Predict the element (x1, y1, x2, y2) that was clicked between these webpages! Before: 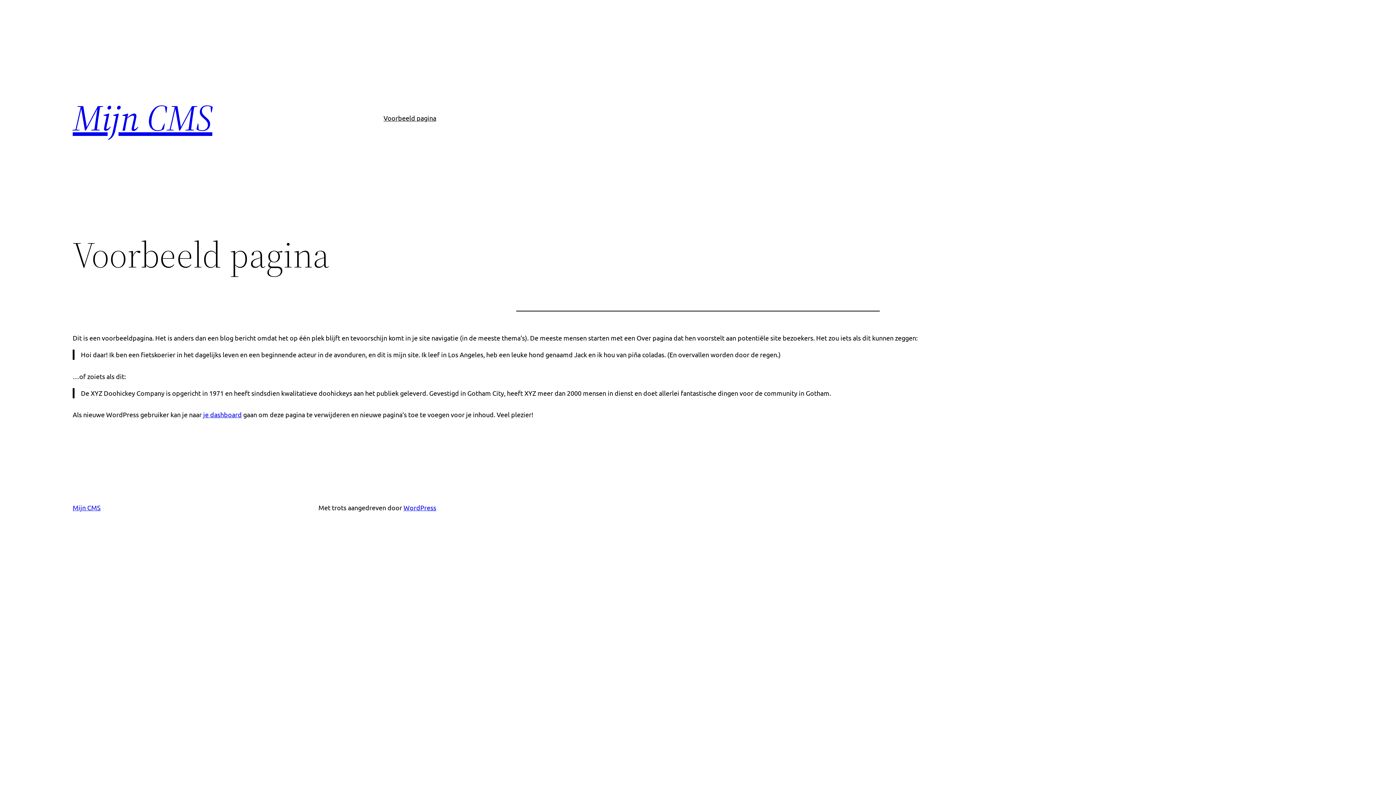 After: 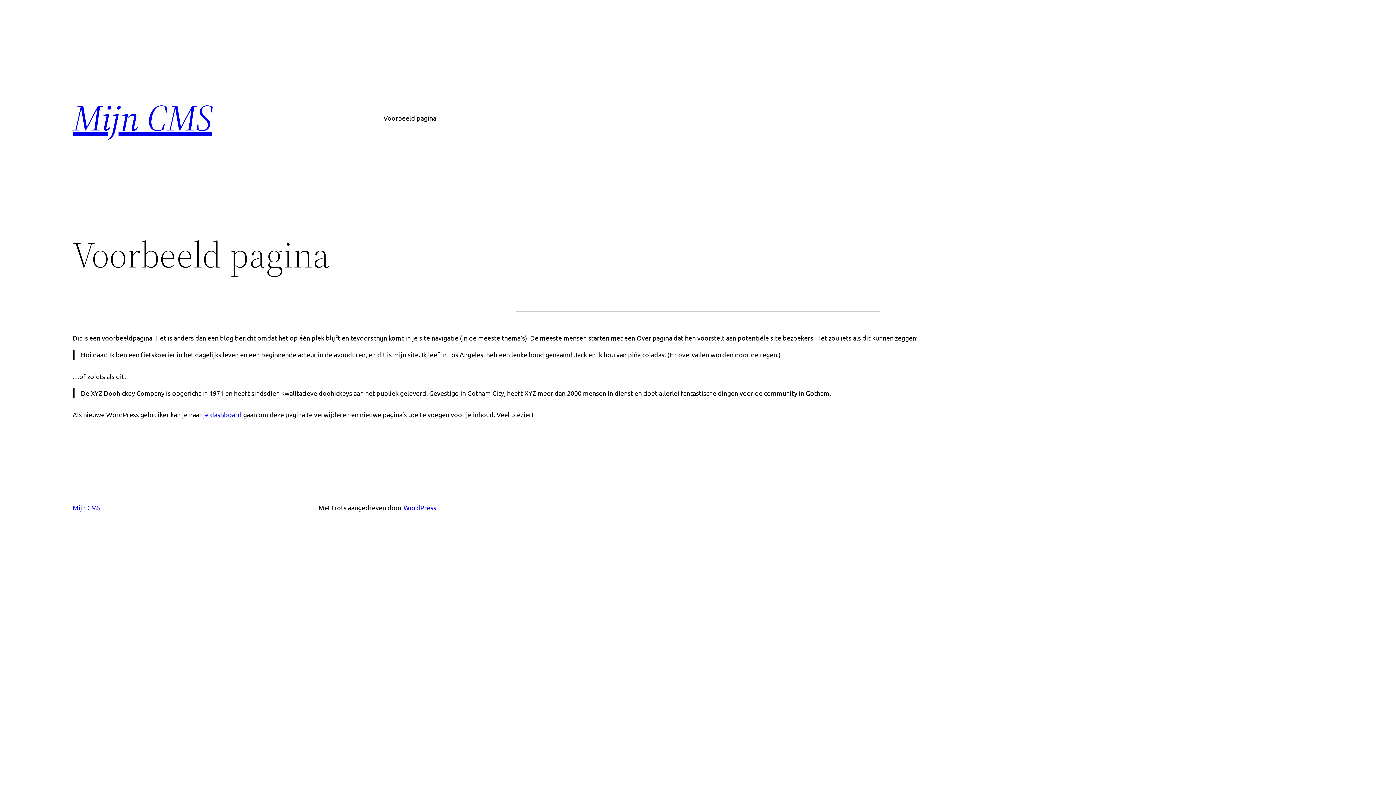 Action: bbox: (383, 112, 436, 123) label: Voorbeeld pagina